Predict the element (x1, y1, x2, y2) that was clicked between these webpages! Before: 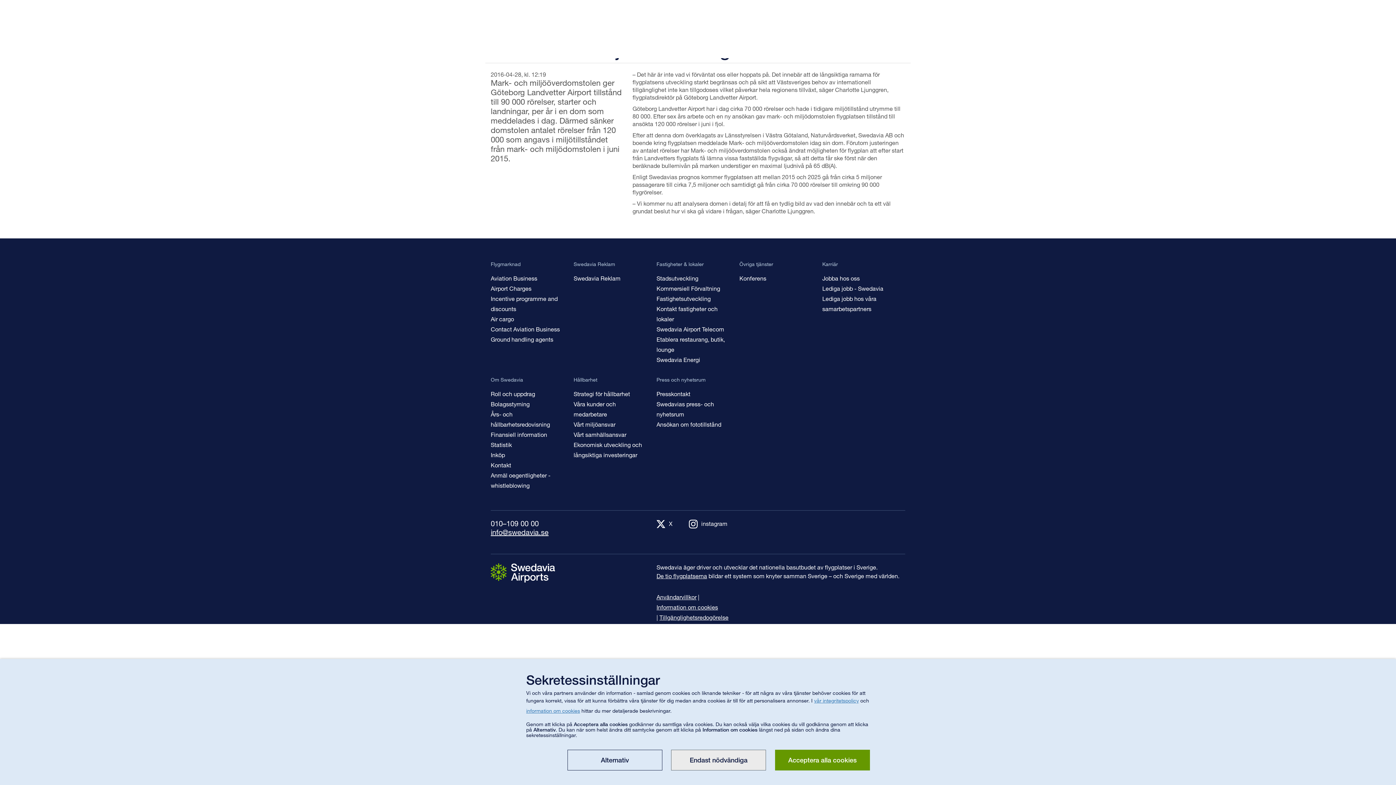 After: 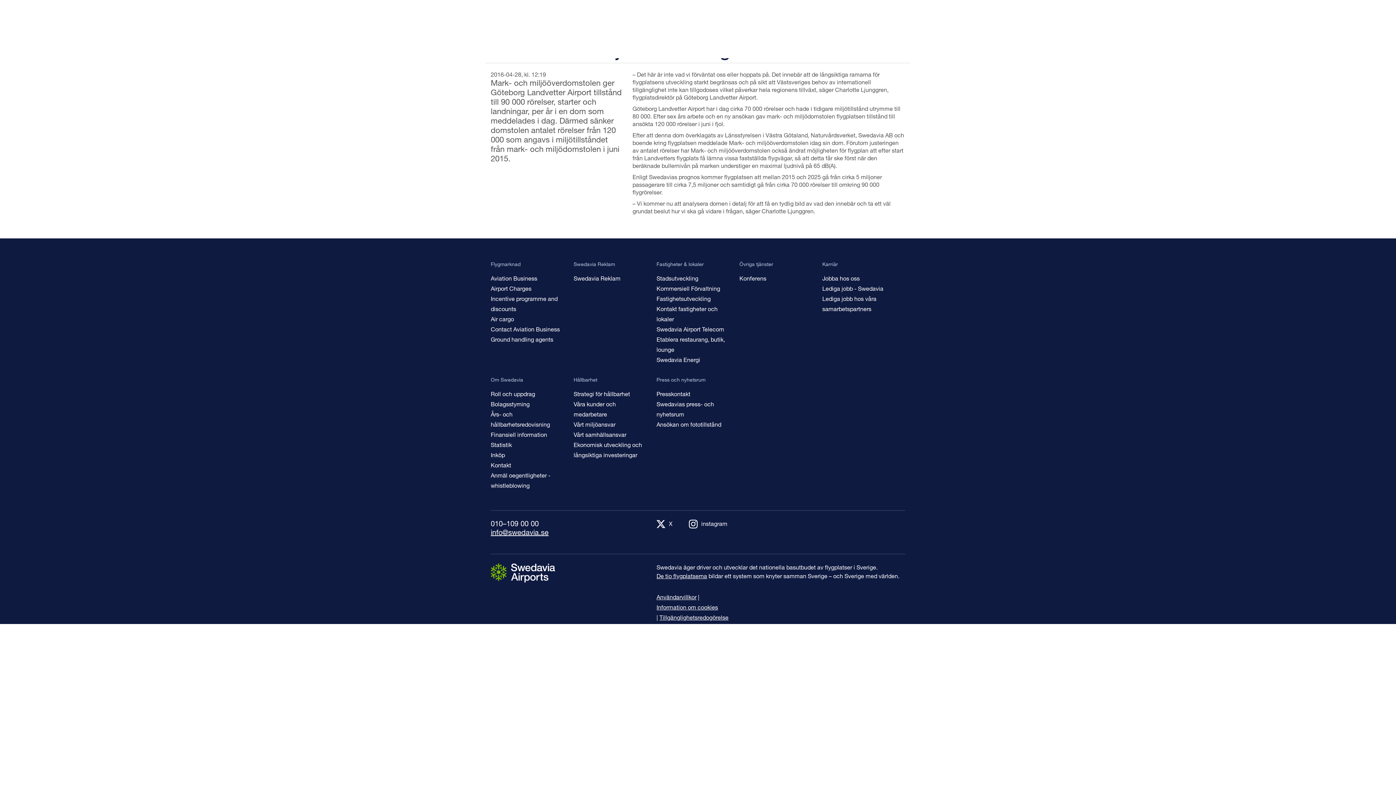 Action: bbox: (775, 750, 870, 770) label: Acceptera alla cookies